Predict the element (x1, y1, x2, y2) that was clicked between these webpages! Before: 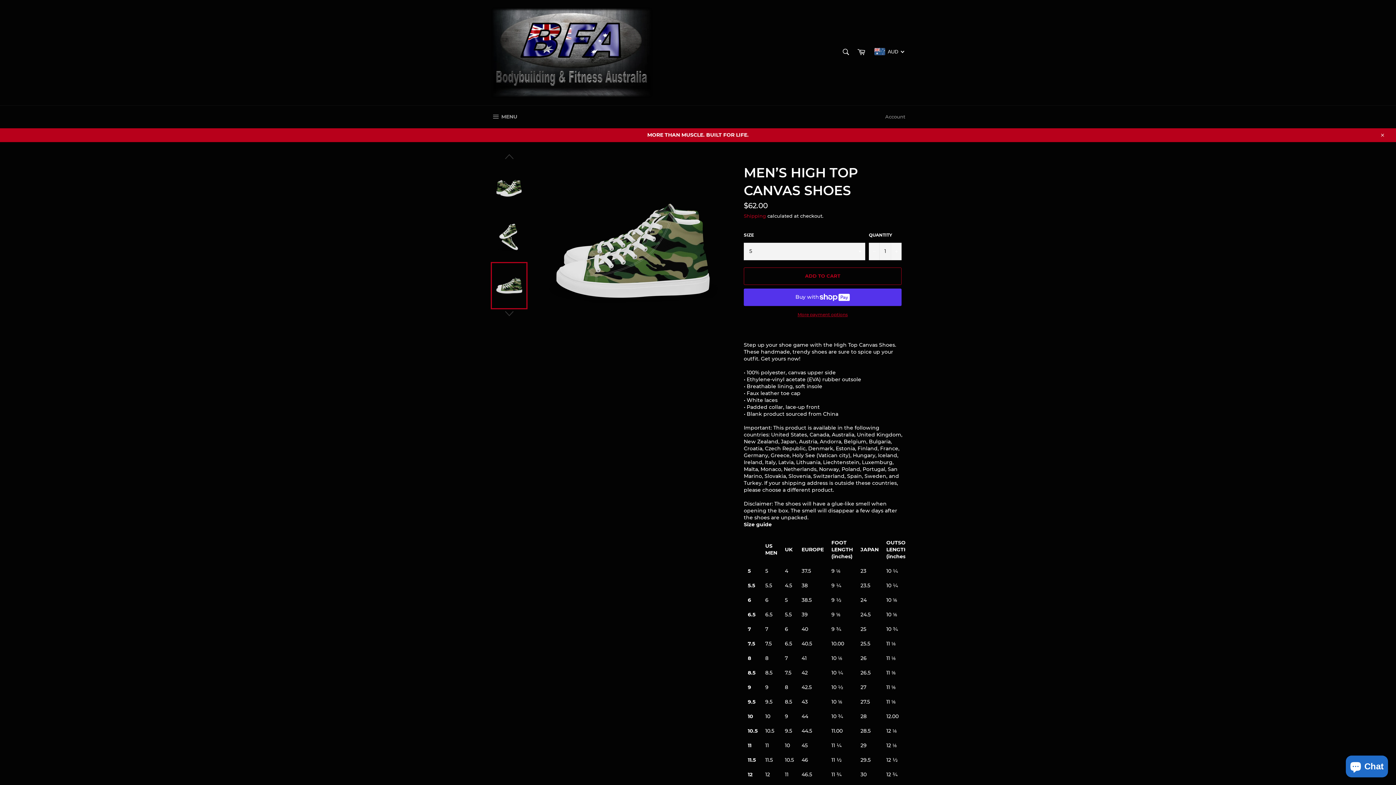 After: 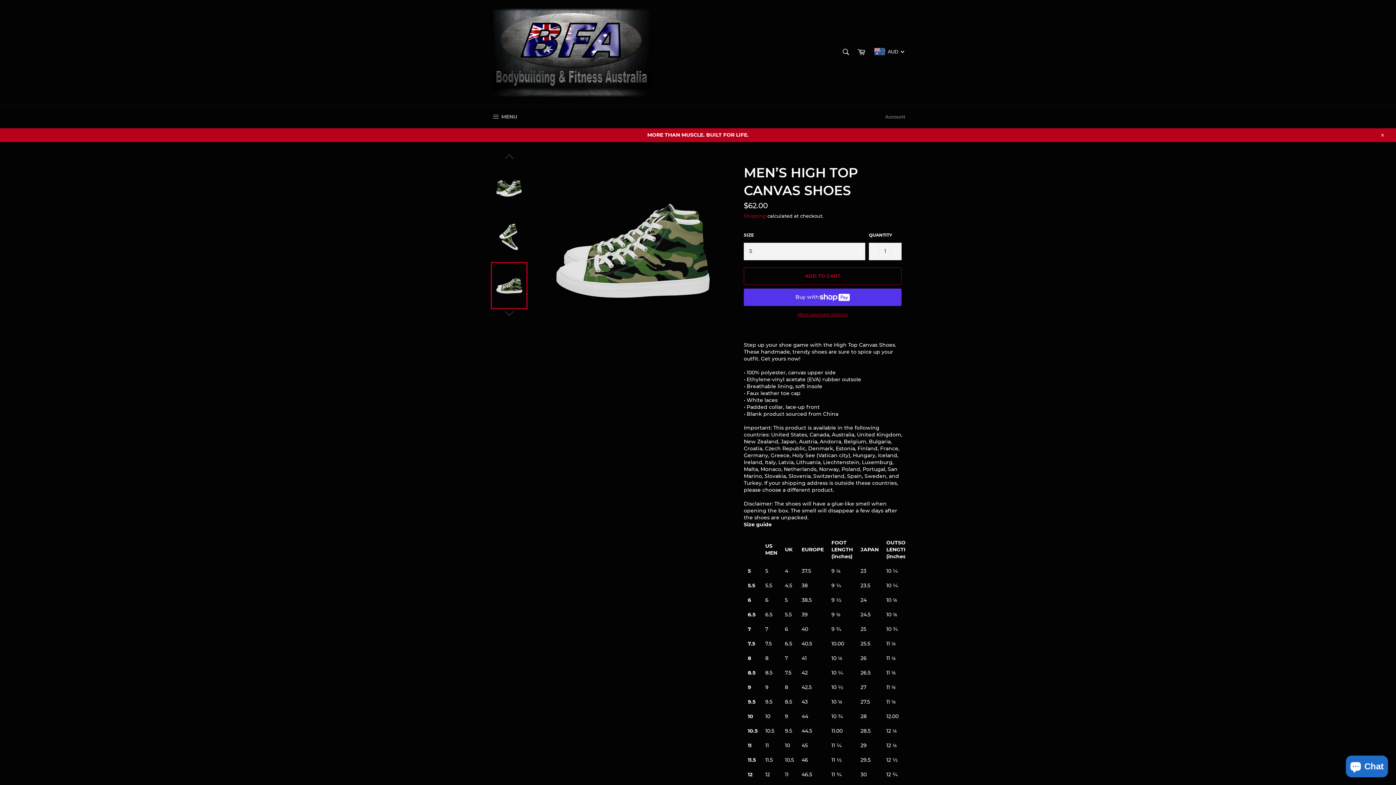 Action: bbox: (490, 262, 527, 309)